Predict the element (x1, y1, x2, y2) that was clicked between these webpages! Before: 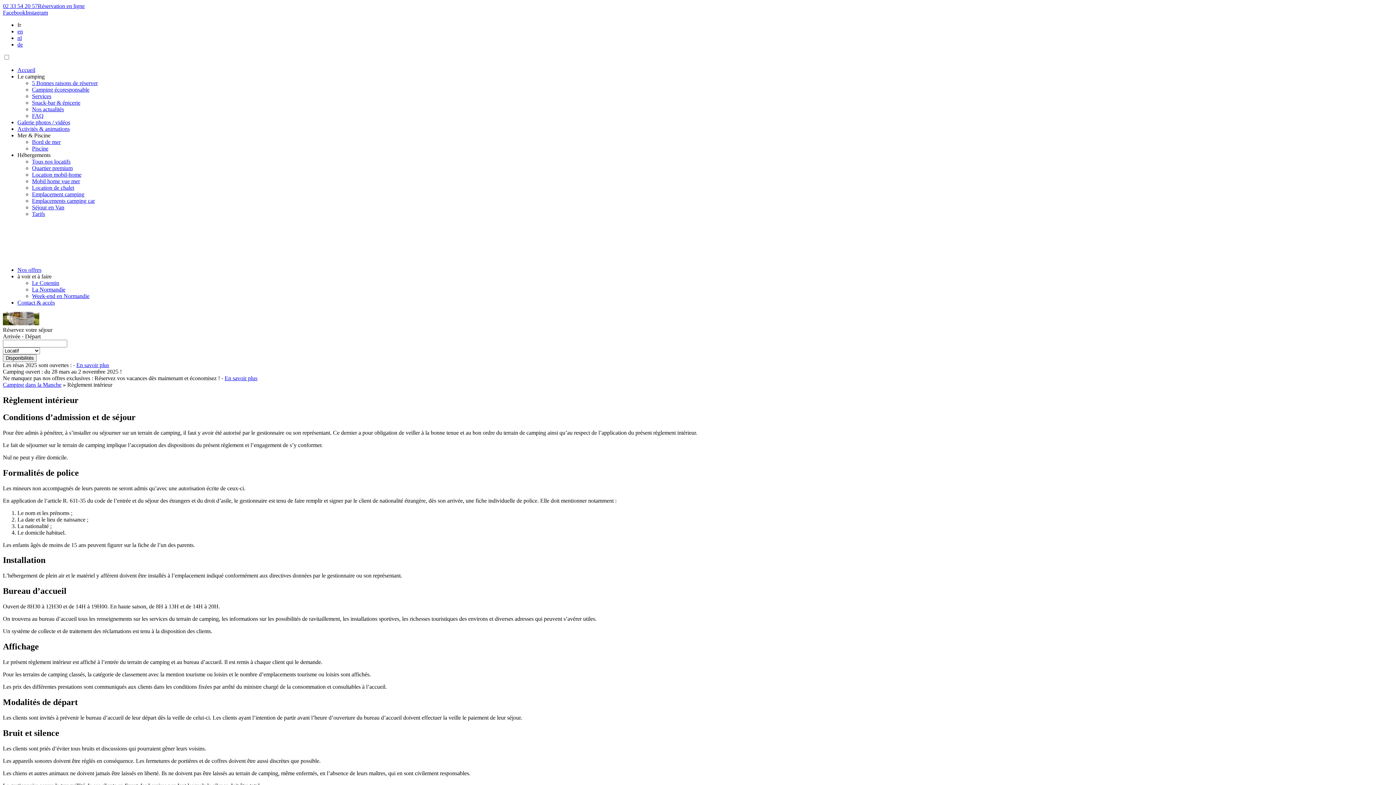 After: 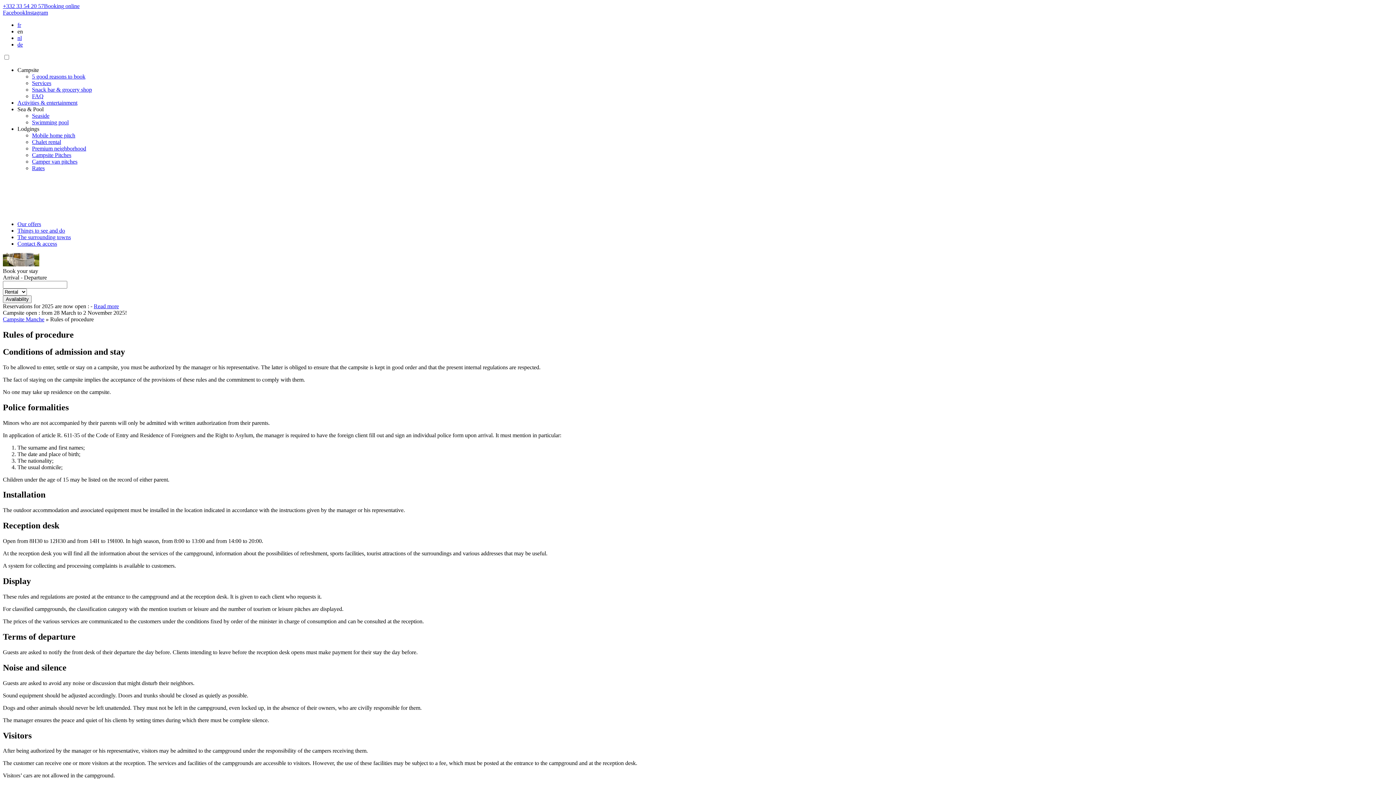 Action: bbox: (17, 28, 22, 34) label: en